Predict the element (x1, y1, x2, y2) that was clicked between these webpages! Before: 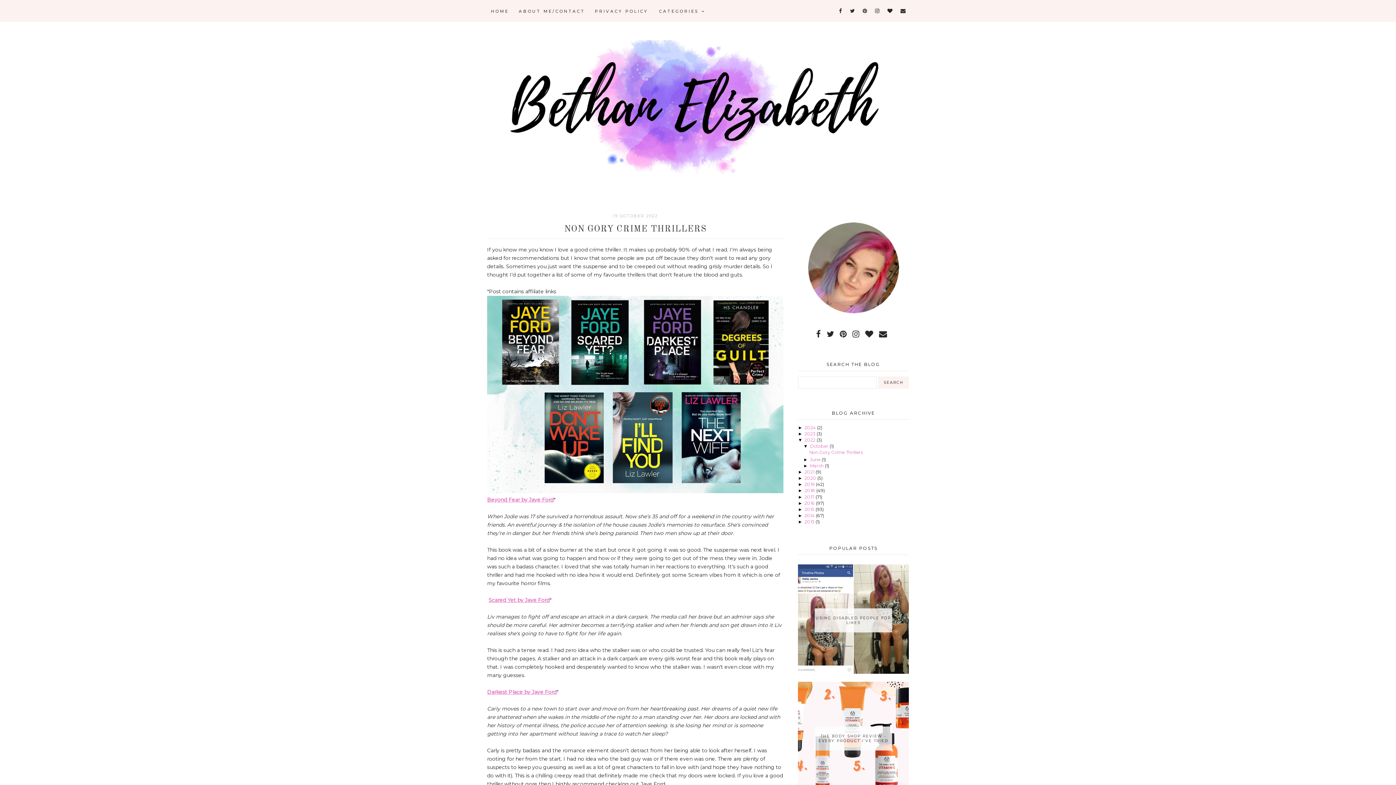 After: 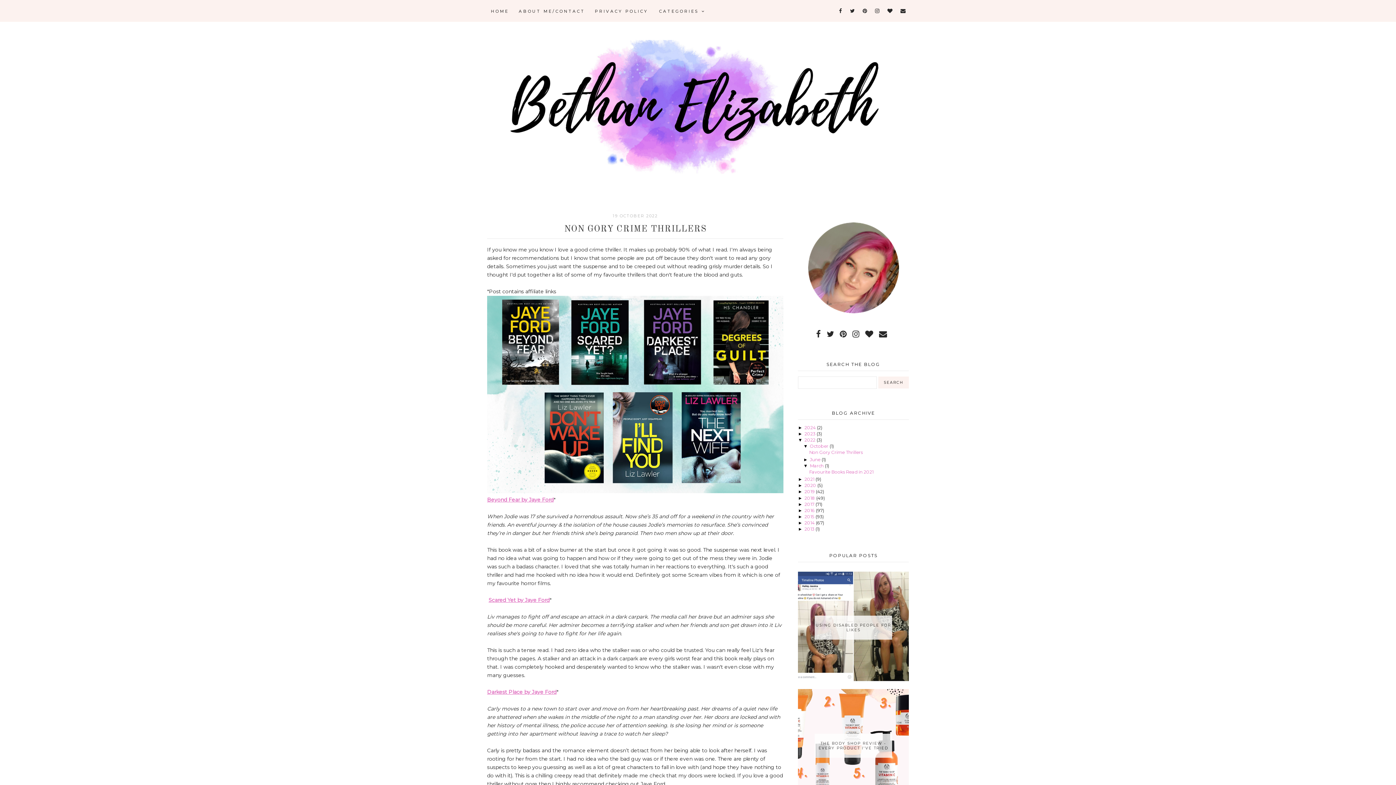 Action: label: ►   bbox: (803, 463, 810, 468)